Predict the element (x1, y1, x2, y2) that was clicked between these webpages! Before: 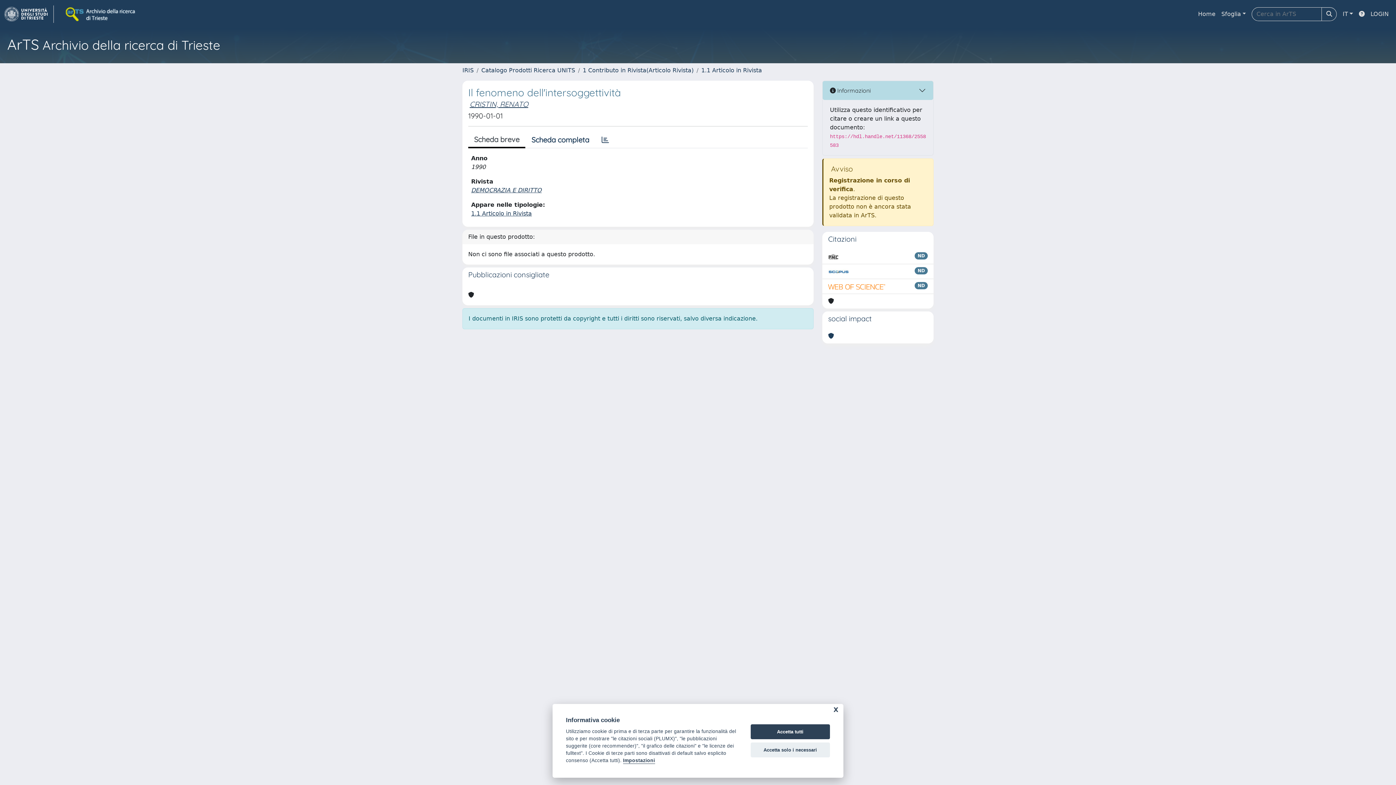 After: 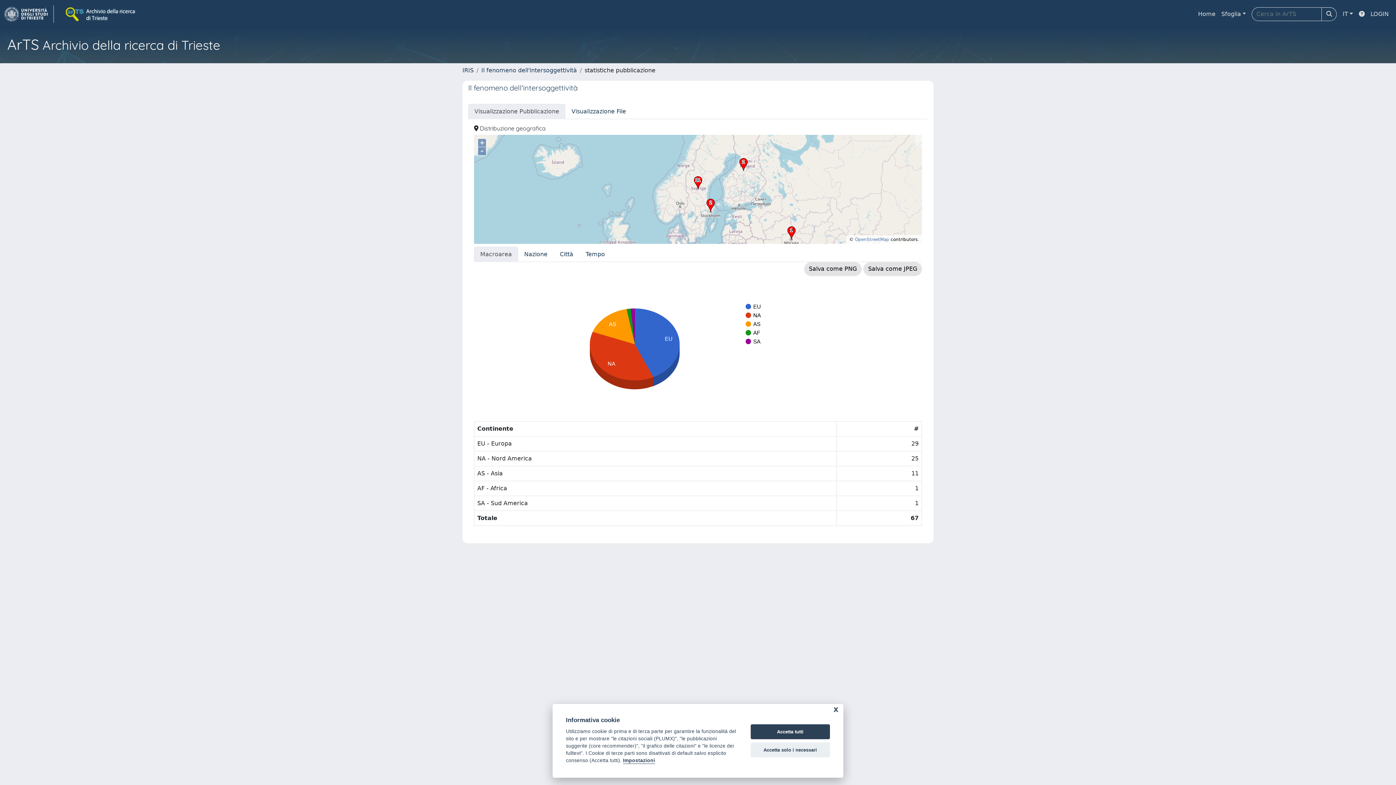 Action: bbox: (595, 132, 615, 147)